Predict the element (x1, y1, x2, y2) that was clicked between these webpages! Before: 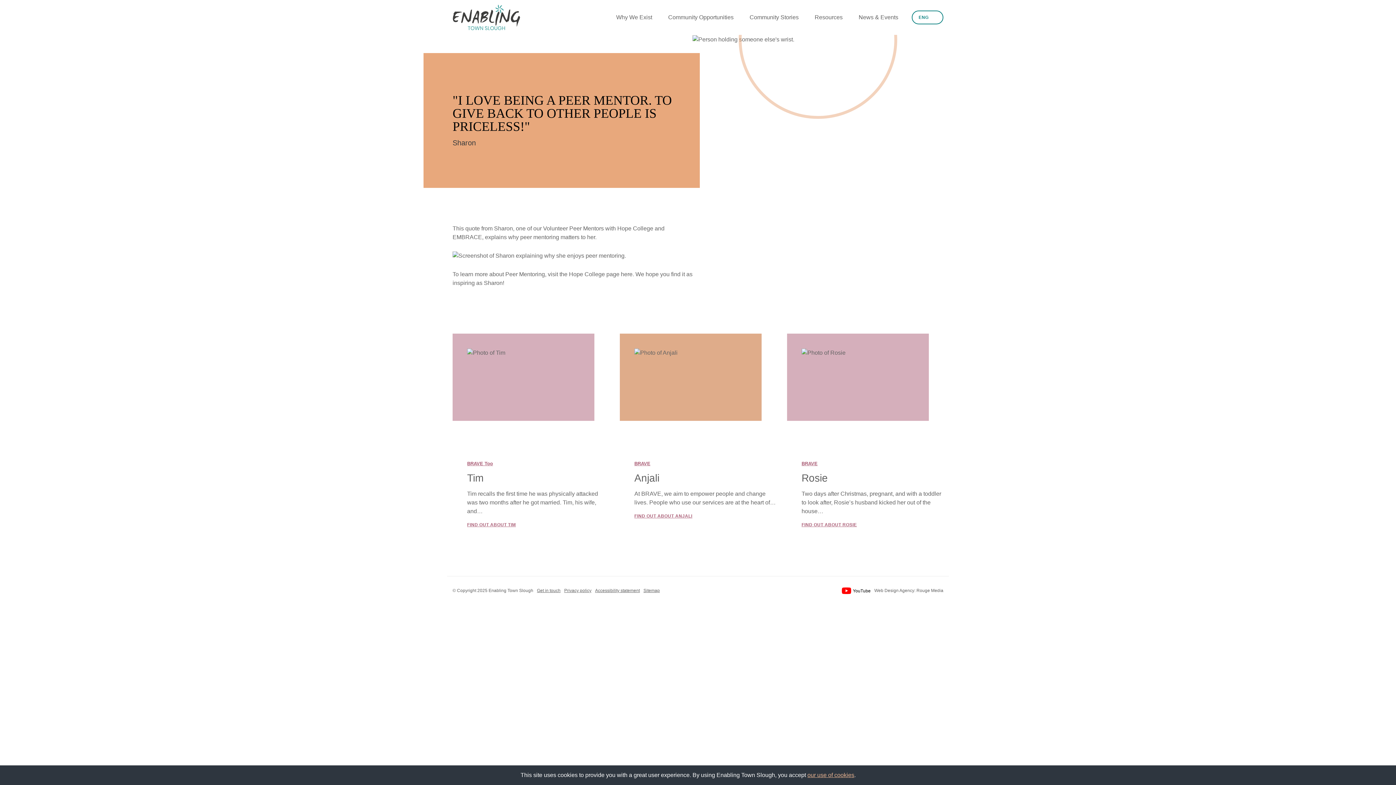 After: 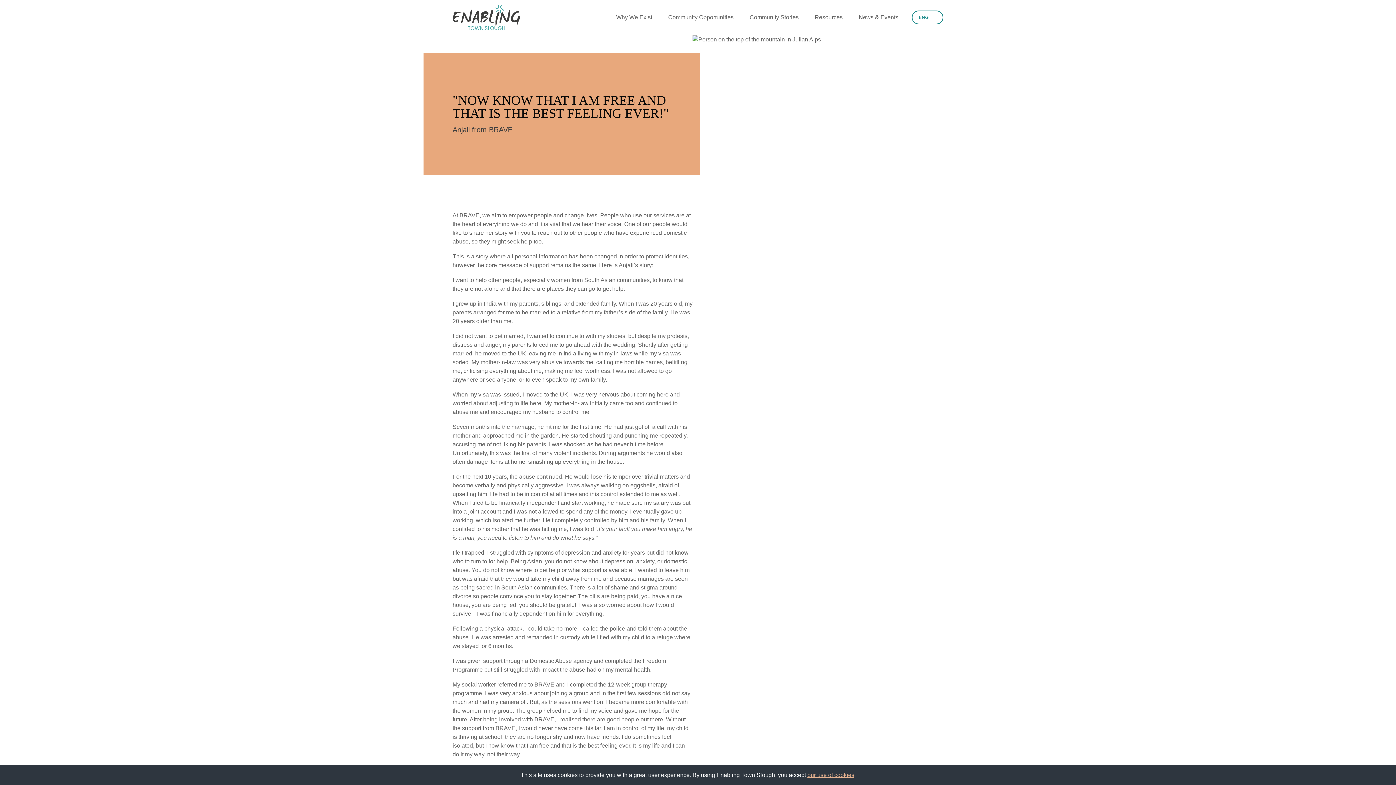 Action: bbox: (634, 349, 677, 355)